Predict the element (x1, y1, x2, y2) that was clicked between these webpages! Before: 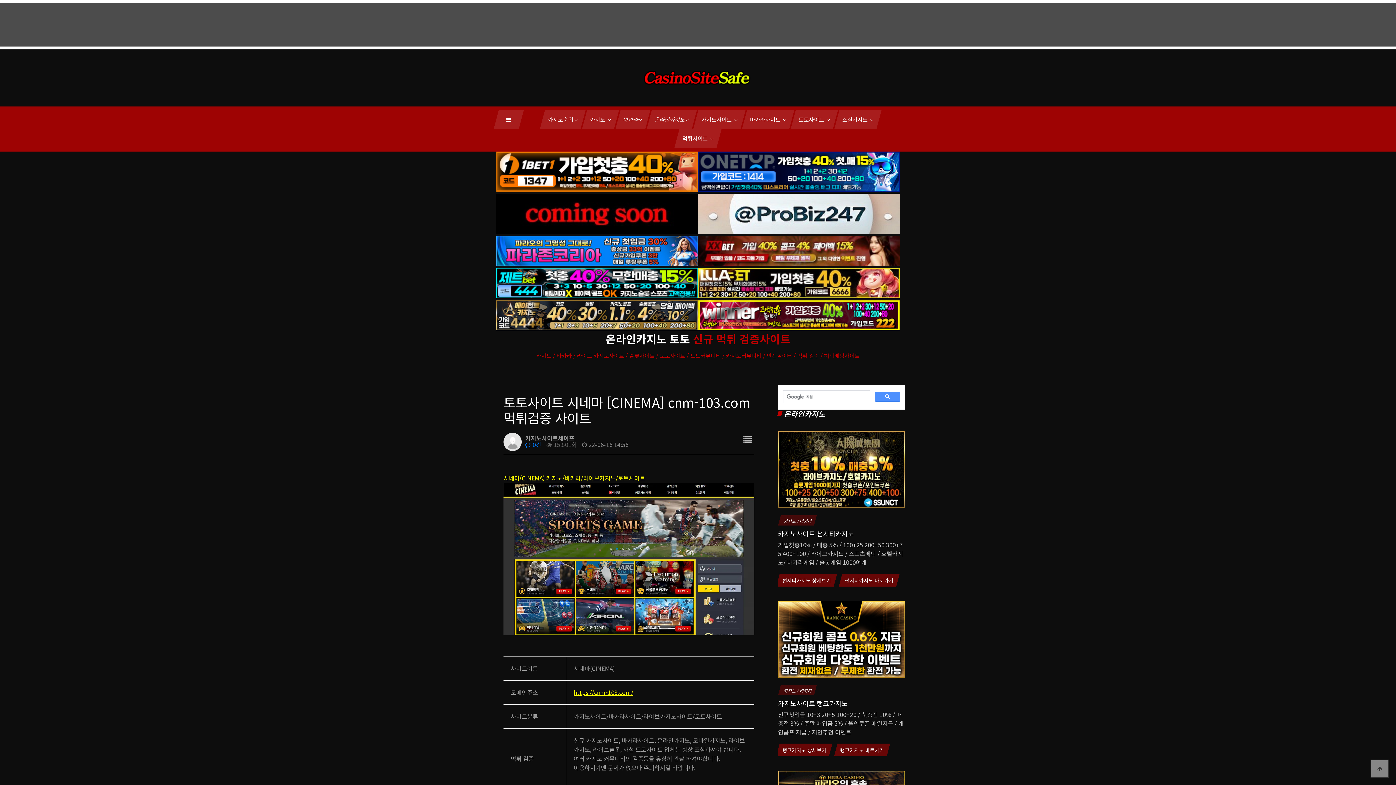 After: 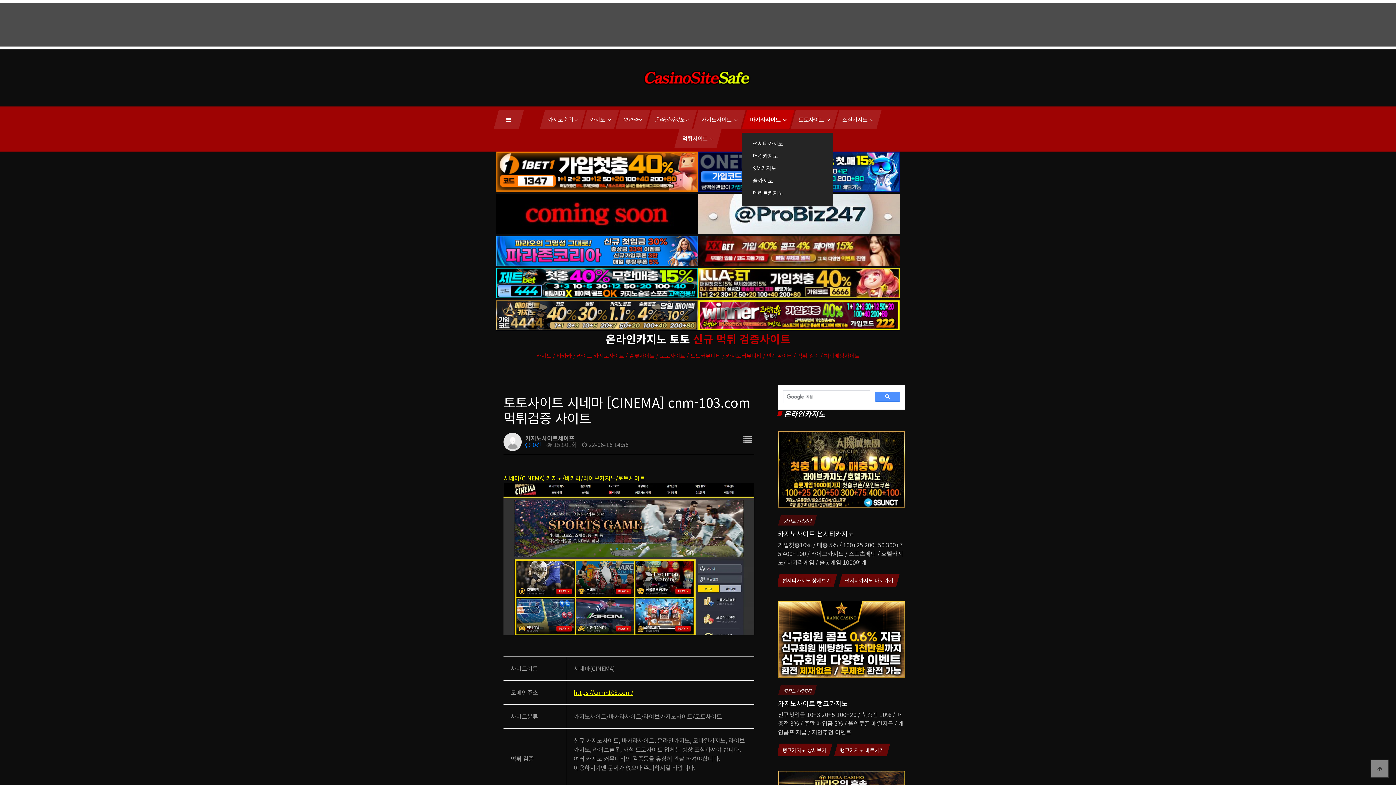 Action: bbox: (742, 110, 794, 129) label: 바카라사이트 